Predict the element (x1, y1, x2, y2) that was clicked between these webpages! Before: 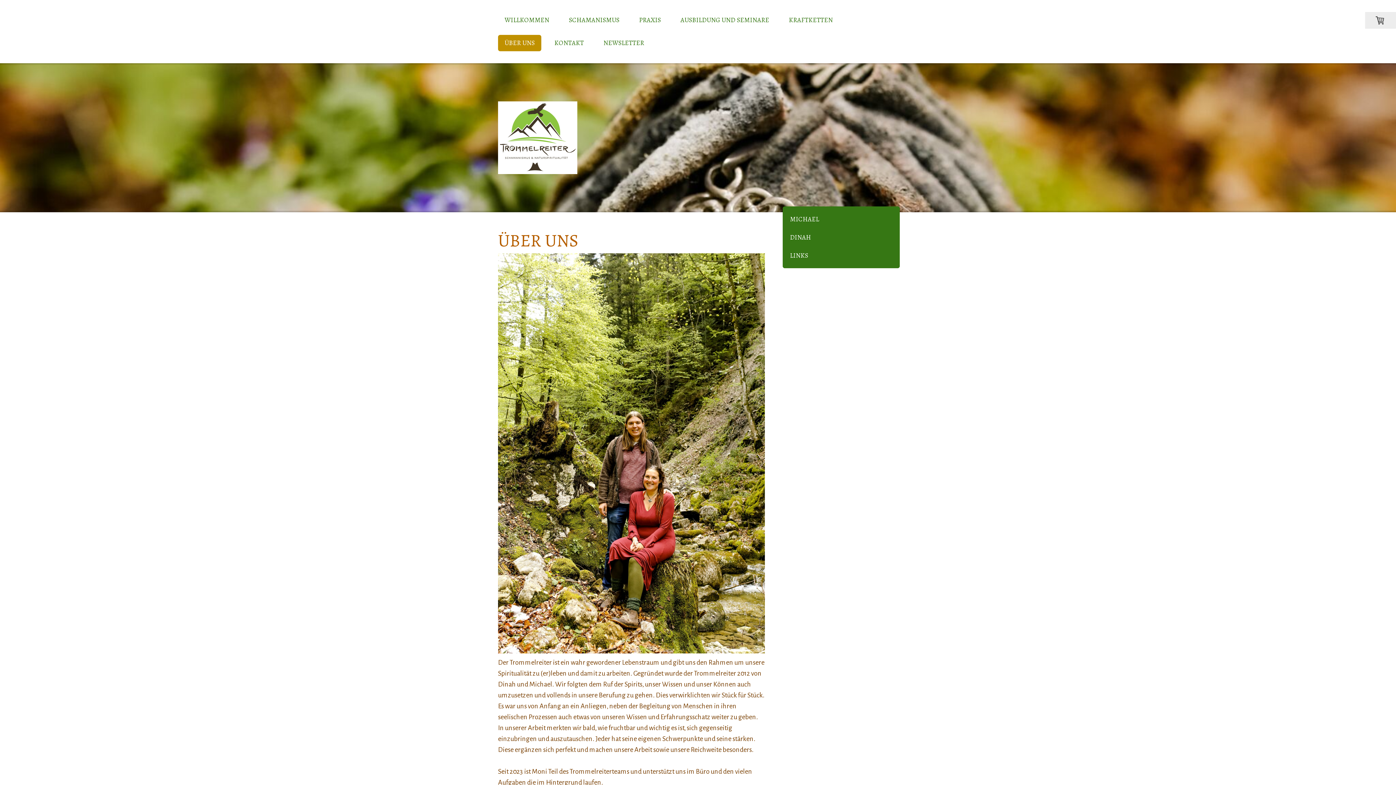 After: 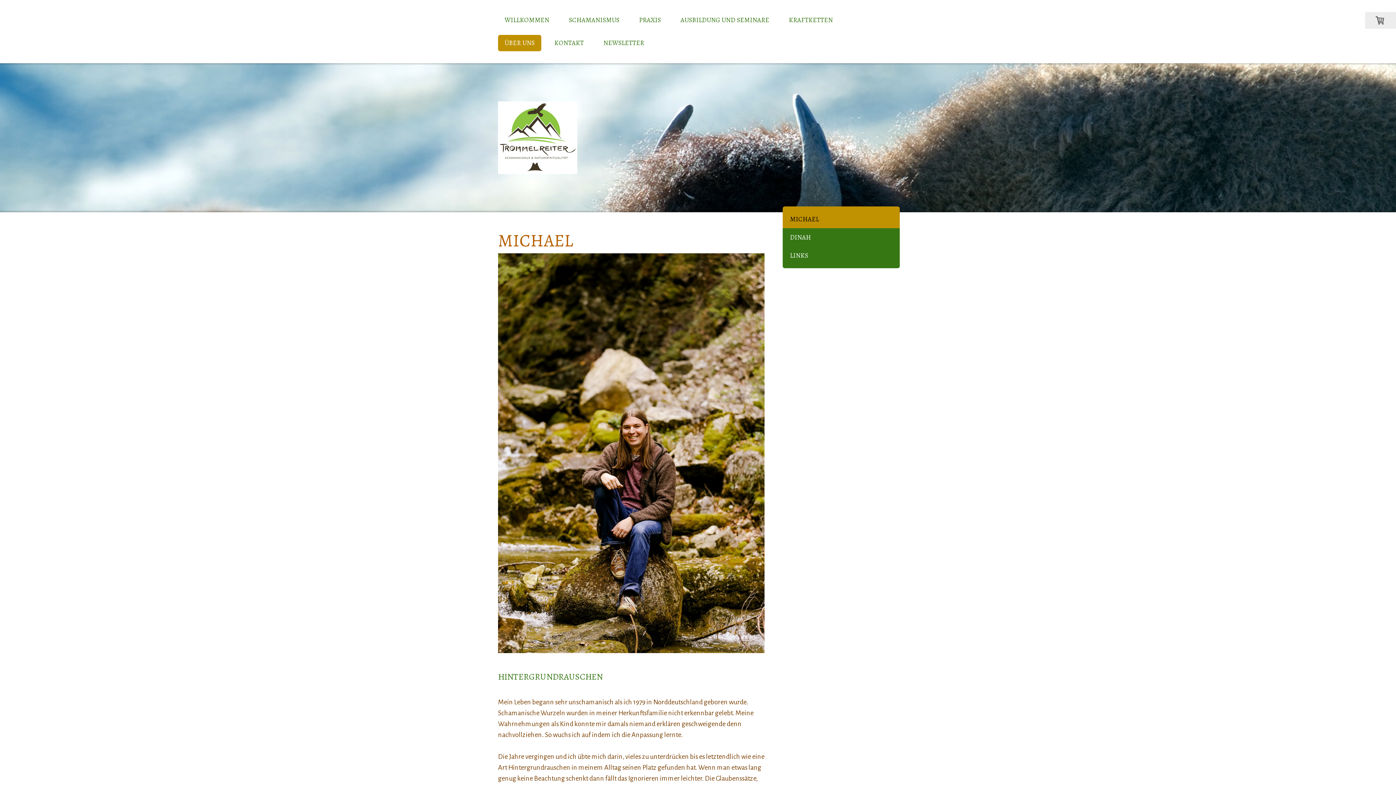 Action: label: MICHAEL bbox: (782, 206, 900, 228)